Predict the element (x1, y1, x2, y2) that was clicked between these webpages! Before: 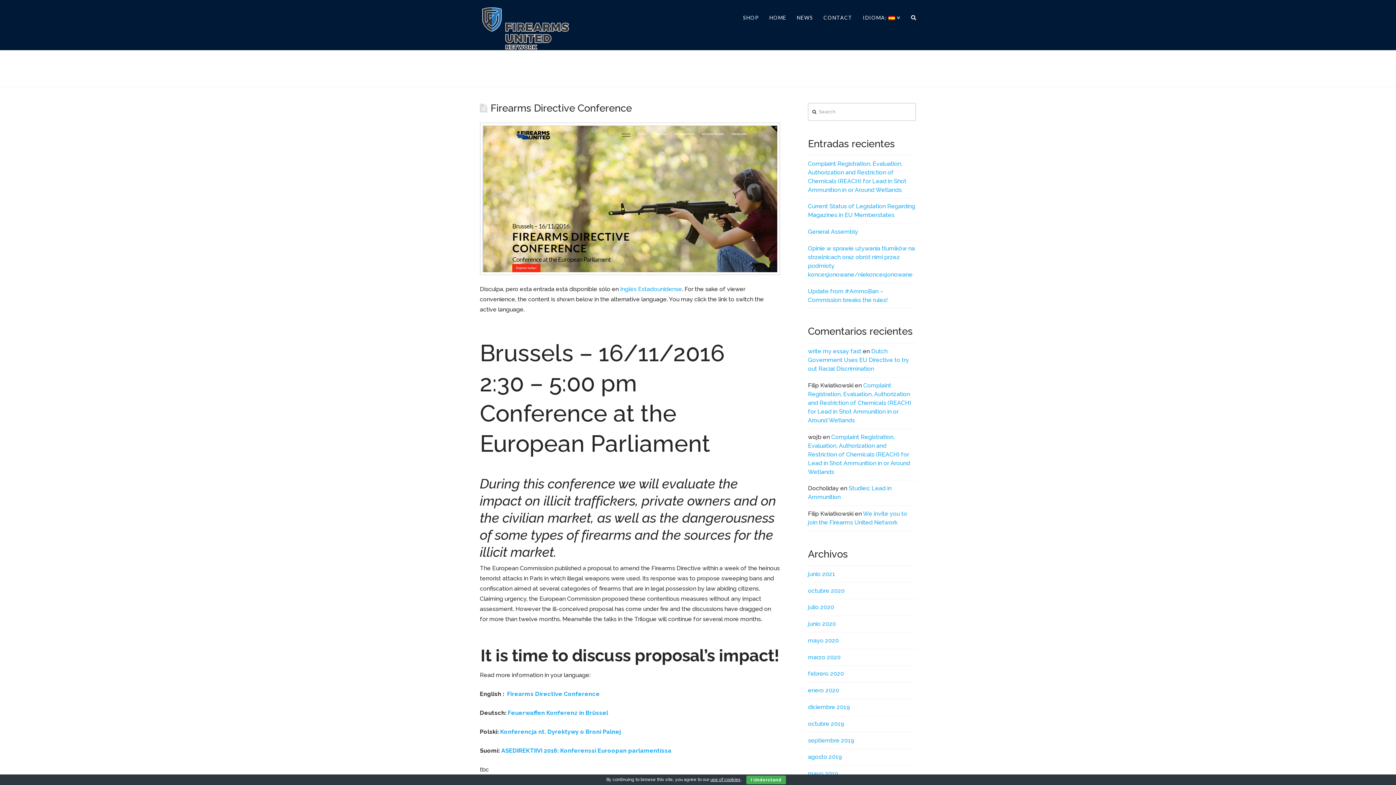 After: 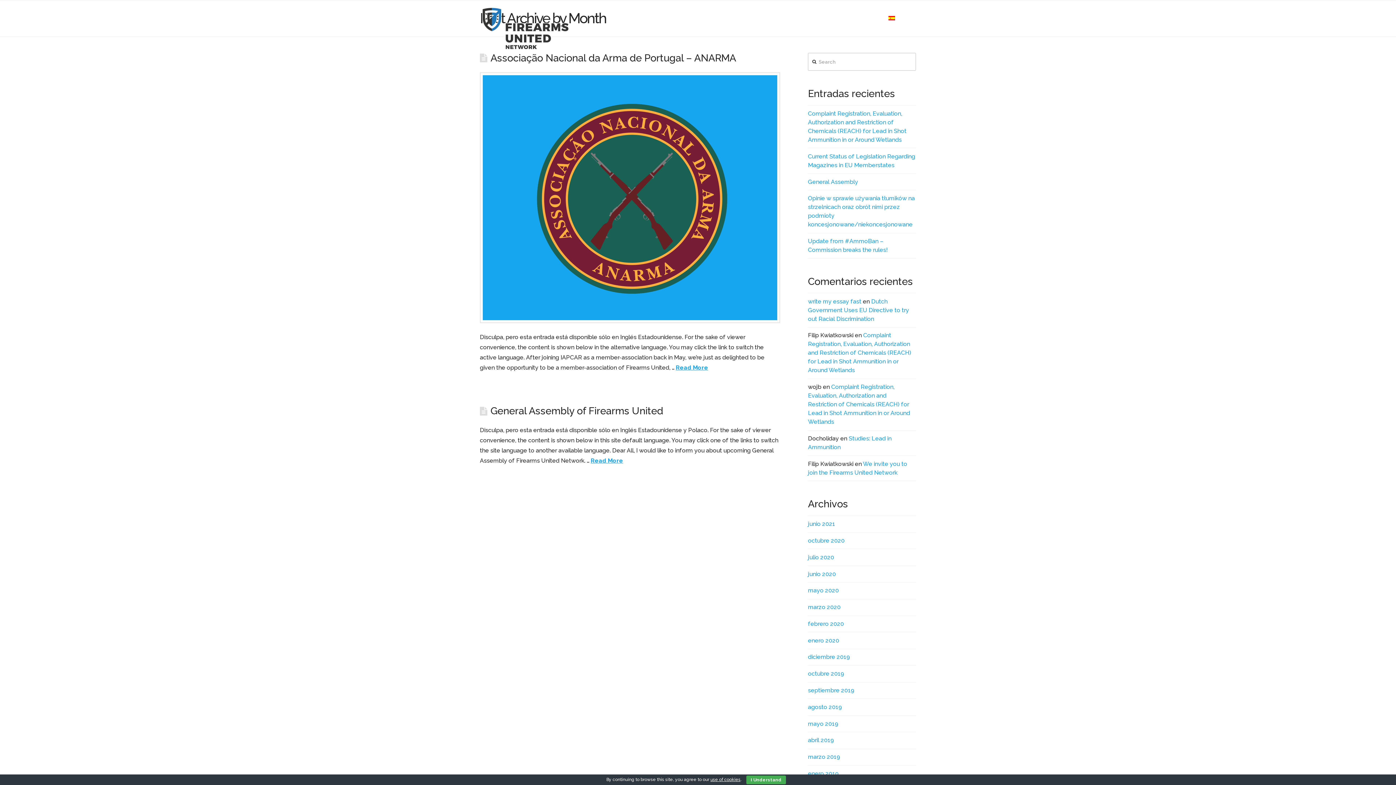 Action: bbox: (808, 753, 842, 760) label: agosto 2019